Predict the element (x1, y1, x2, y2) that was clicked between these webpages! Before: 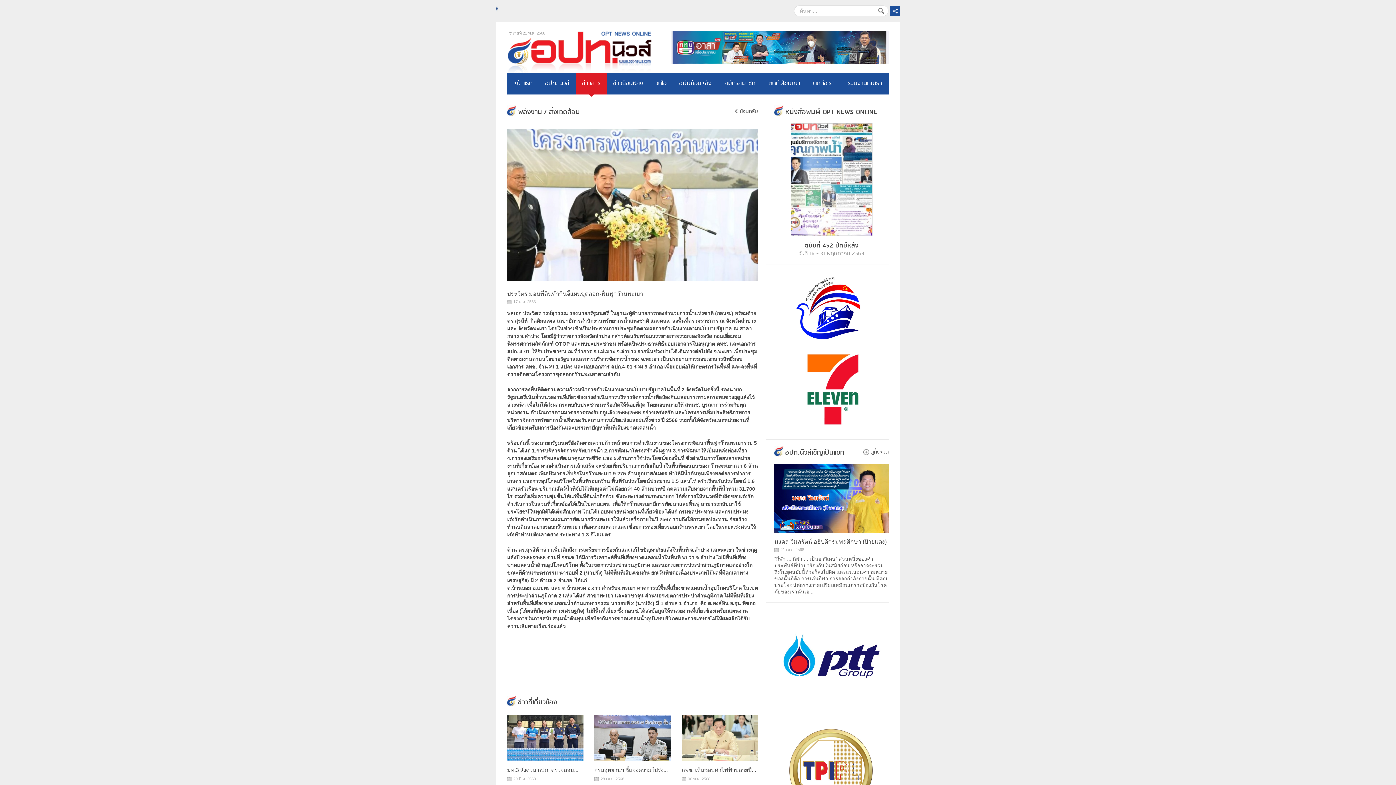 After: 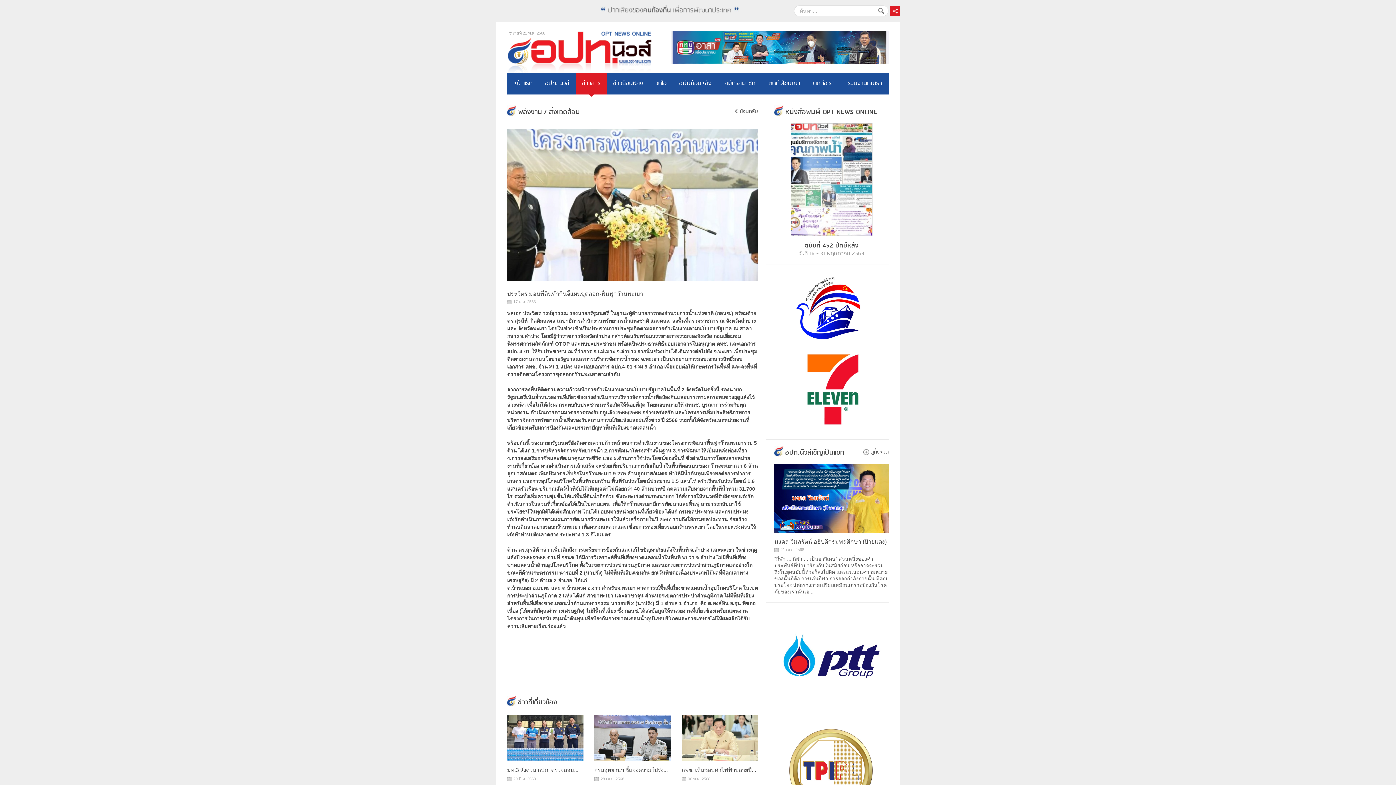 Action: bbox: (890, 6, 900, 15)